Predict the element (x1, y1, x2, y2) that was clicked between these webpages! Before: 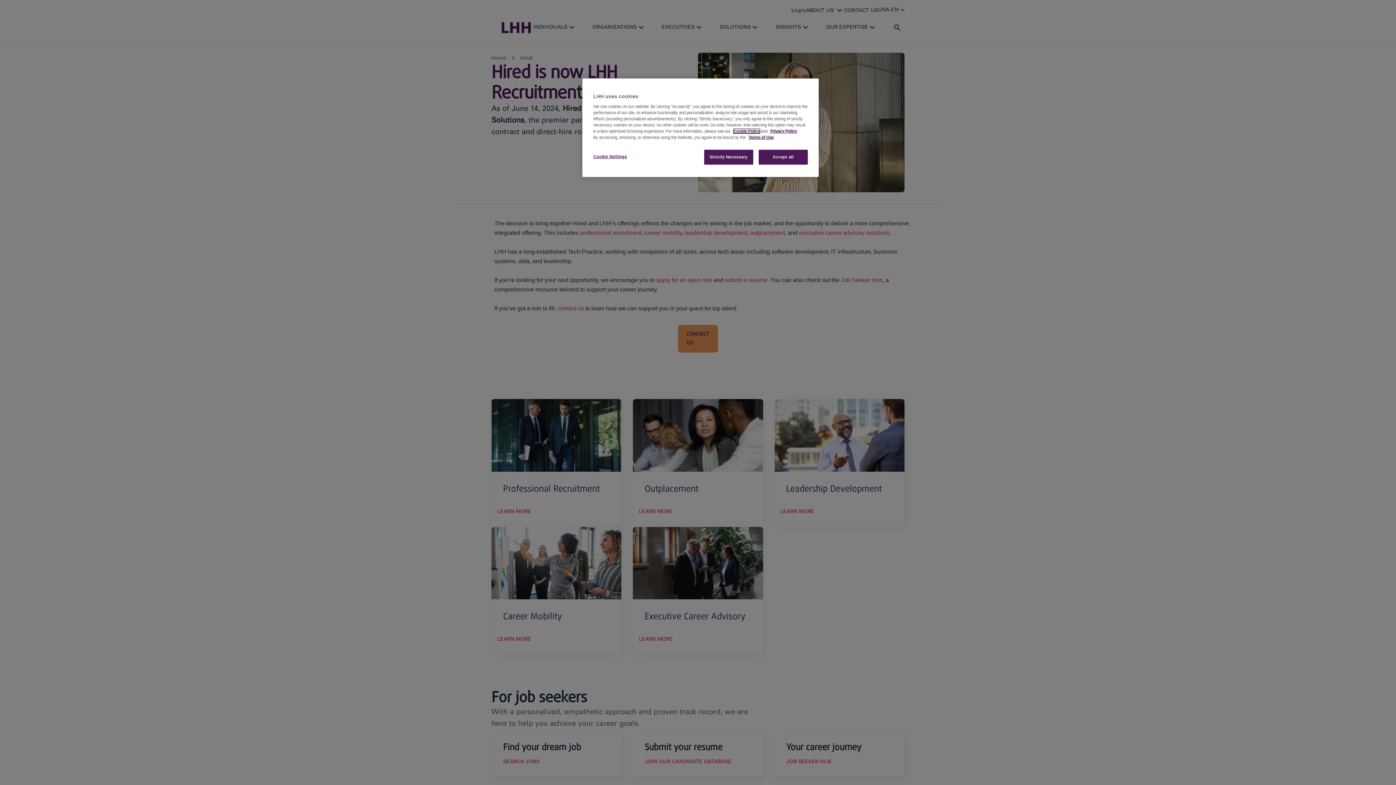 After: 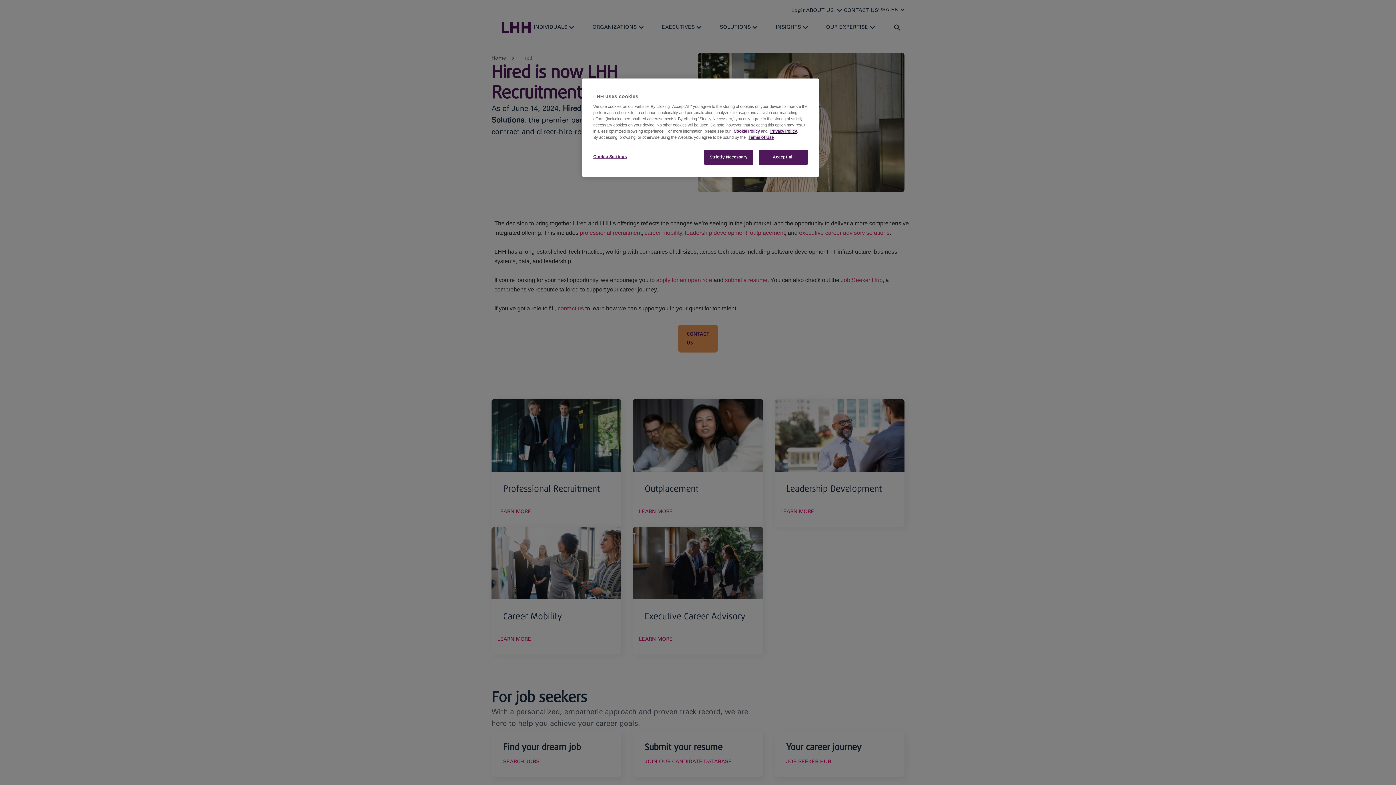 Action: bbox: (770, 129, 797, 133) label: Privacy Policy